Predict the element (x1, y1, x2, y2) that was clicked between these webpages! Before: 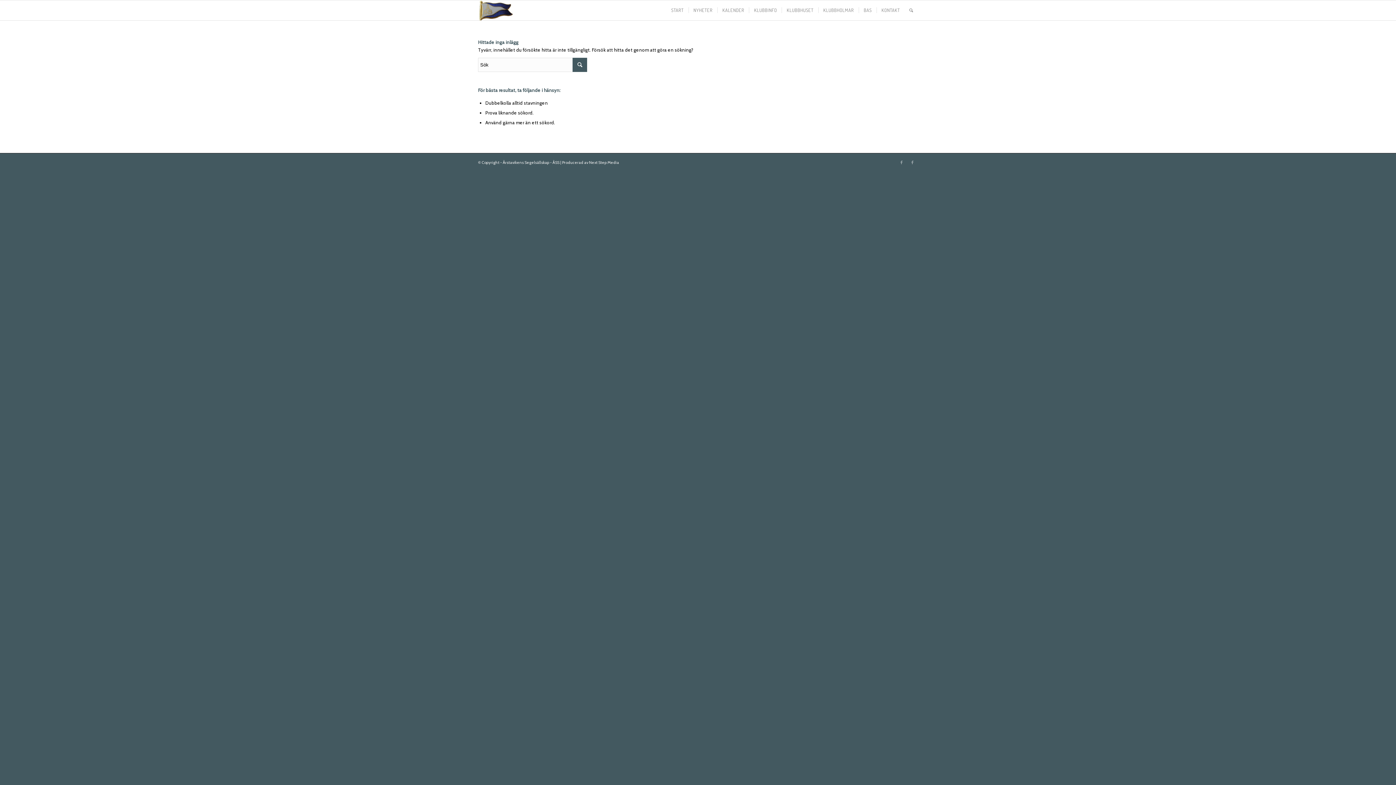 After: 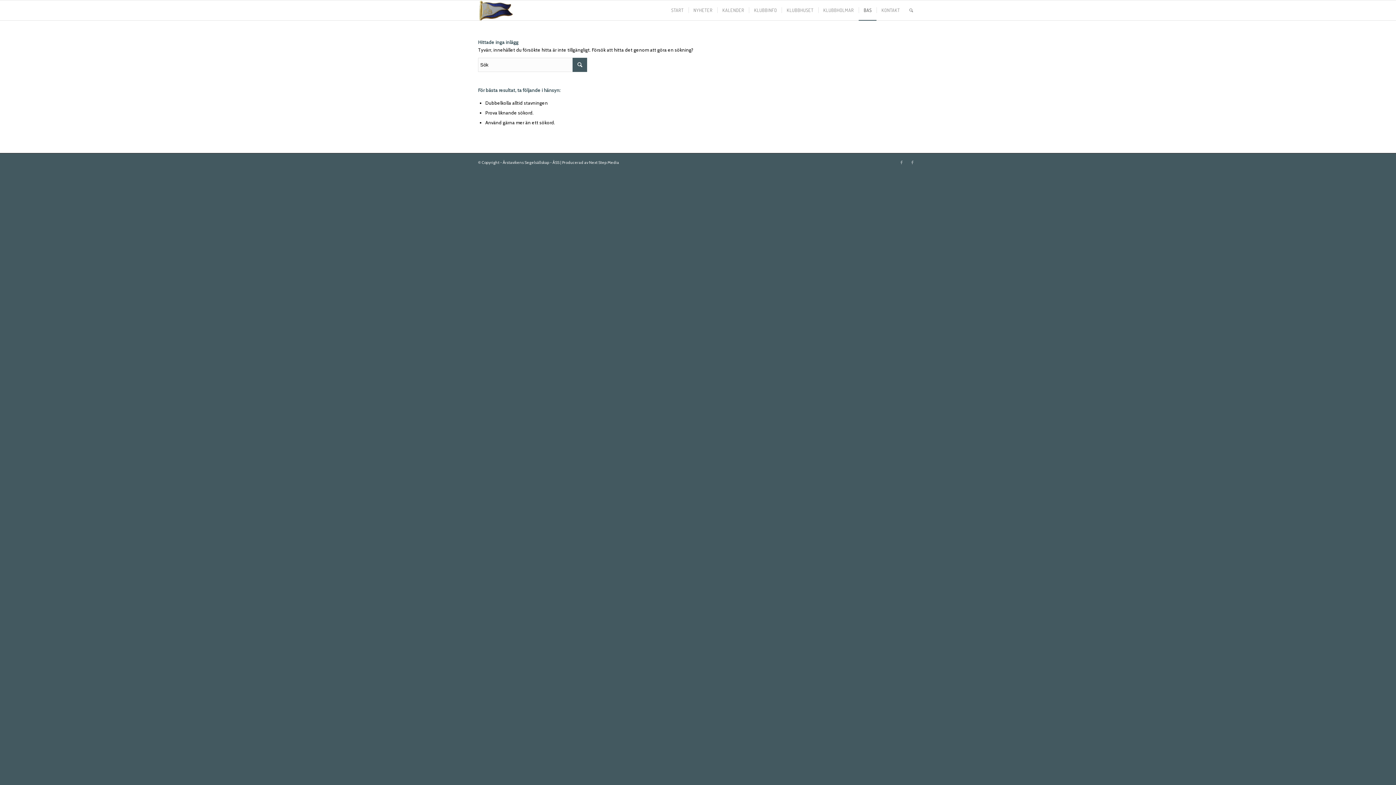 Action: bbox: (858, 0, 876, 20) label: BAS